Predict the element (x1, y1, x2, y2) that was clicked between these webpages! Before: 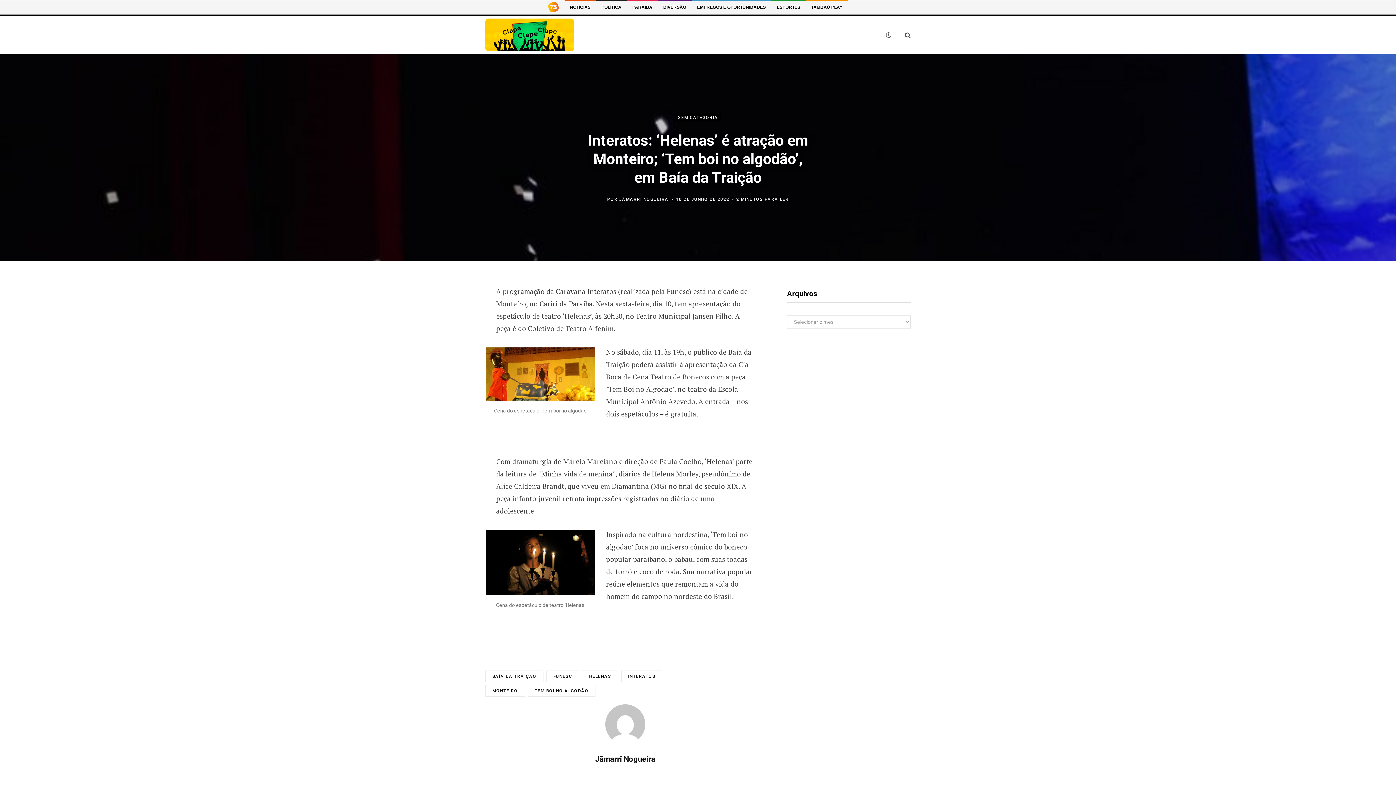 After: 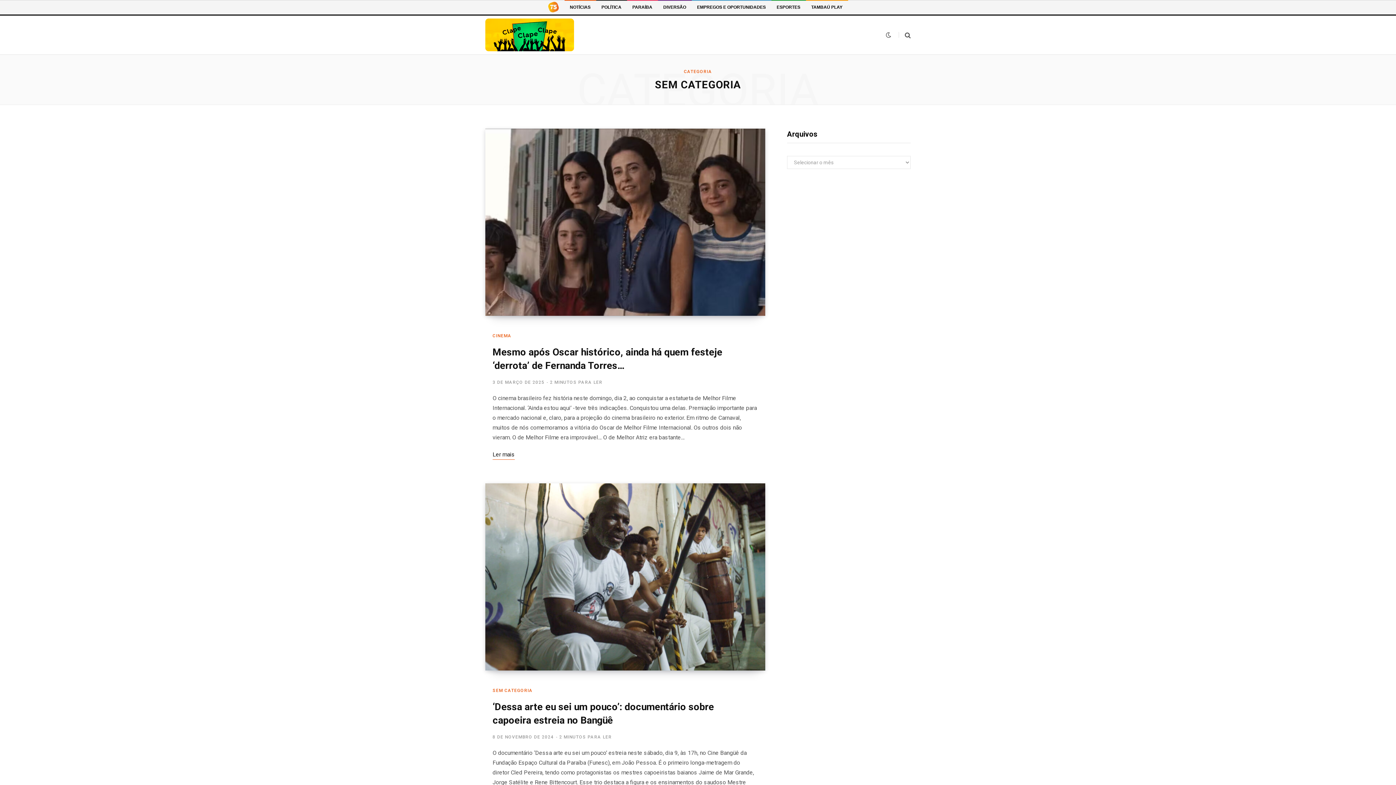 Action: bbox: (675, 112, 721, 122) label: SEM CATEGORIA